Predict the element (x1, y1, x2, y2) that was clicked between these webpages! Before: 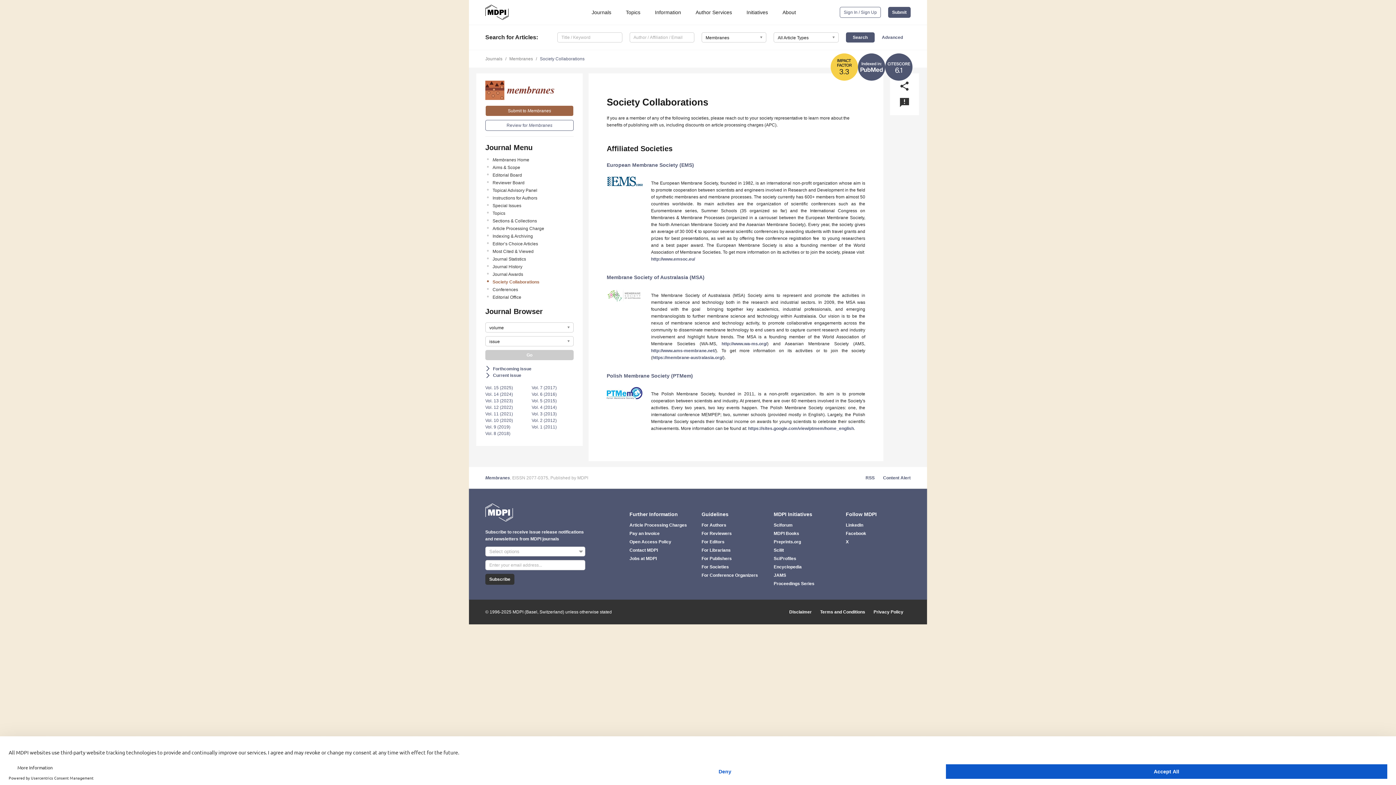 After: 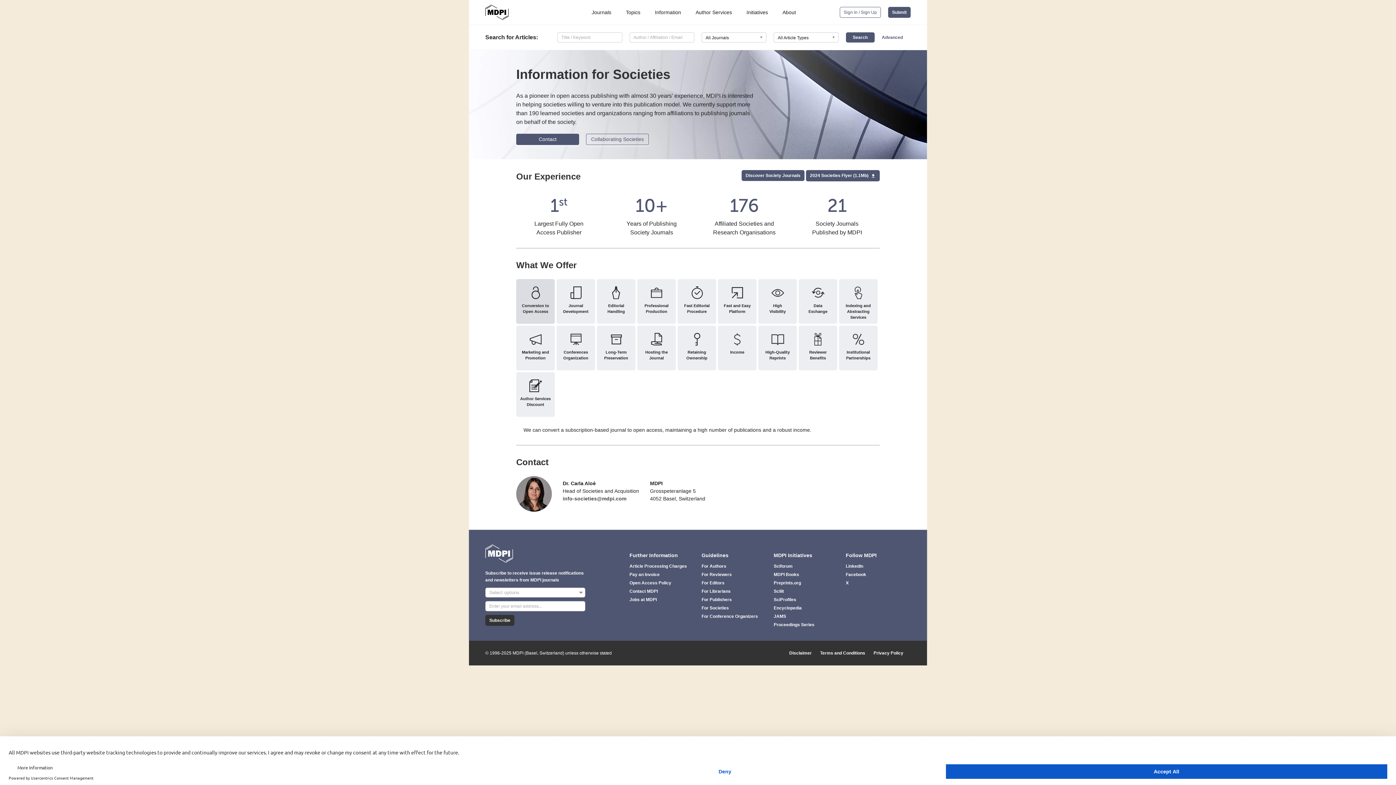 Action: label: For Societies bbox: (701, 564, 766, 570)